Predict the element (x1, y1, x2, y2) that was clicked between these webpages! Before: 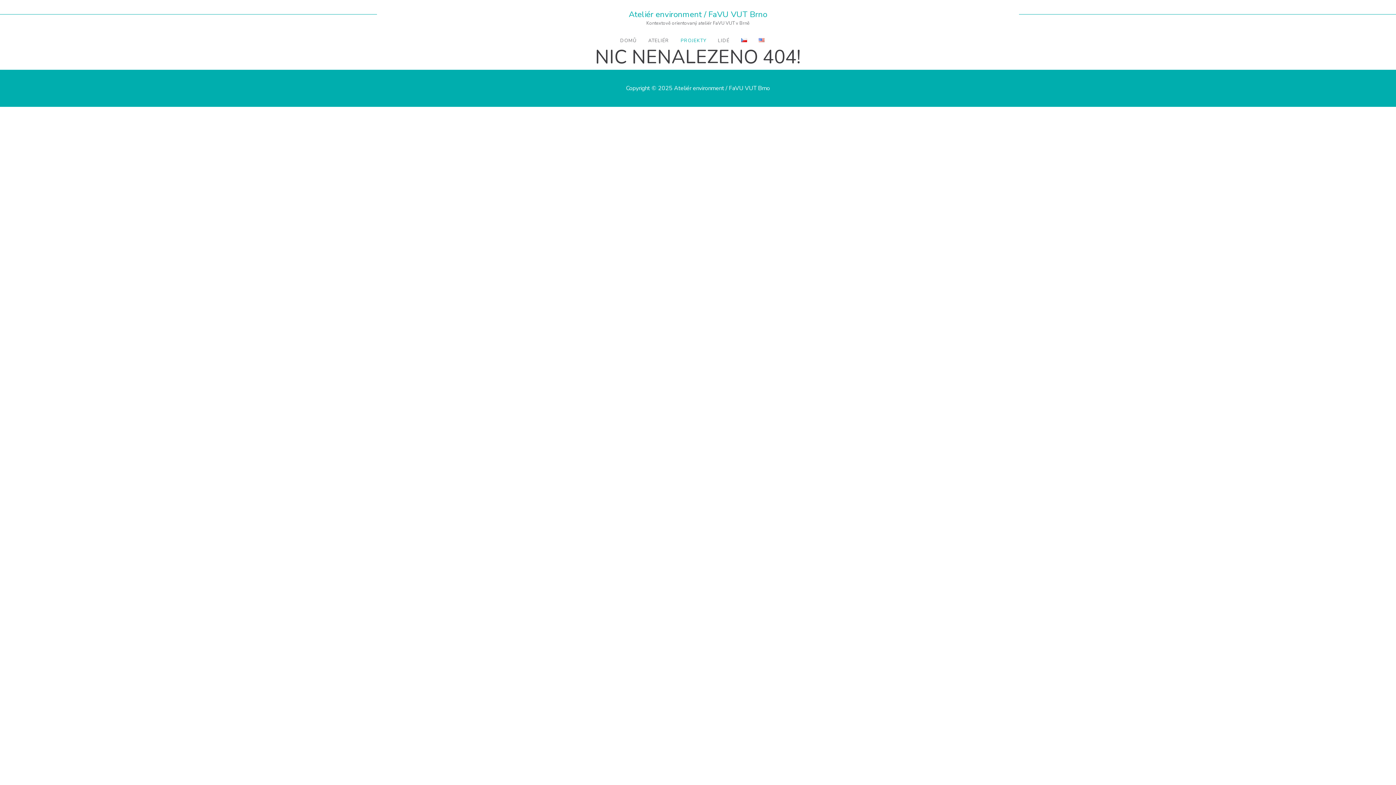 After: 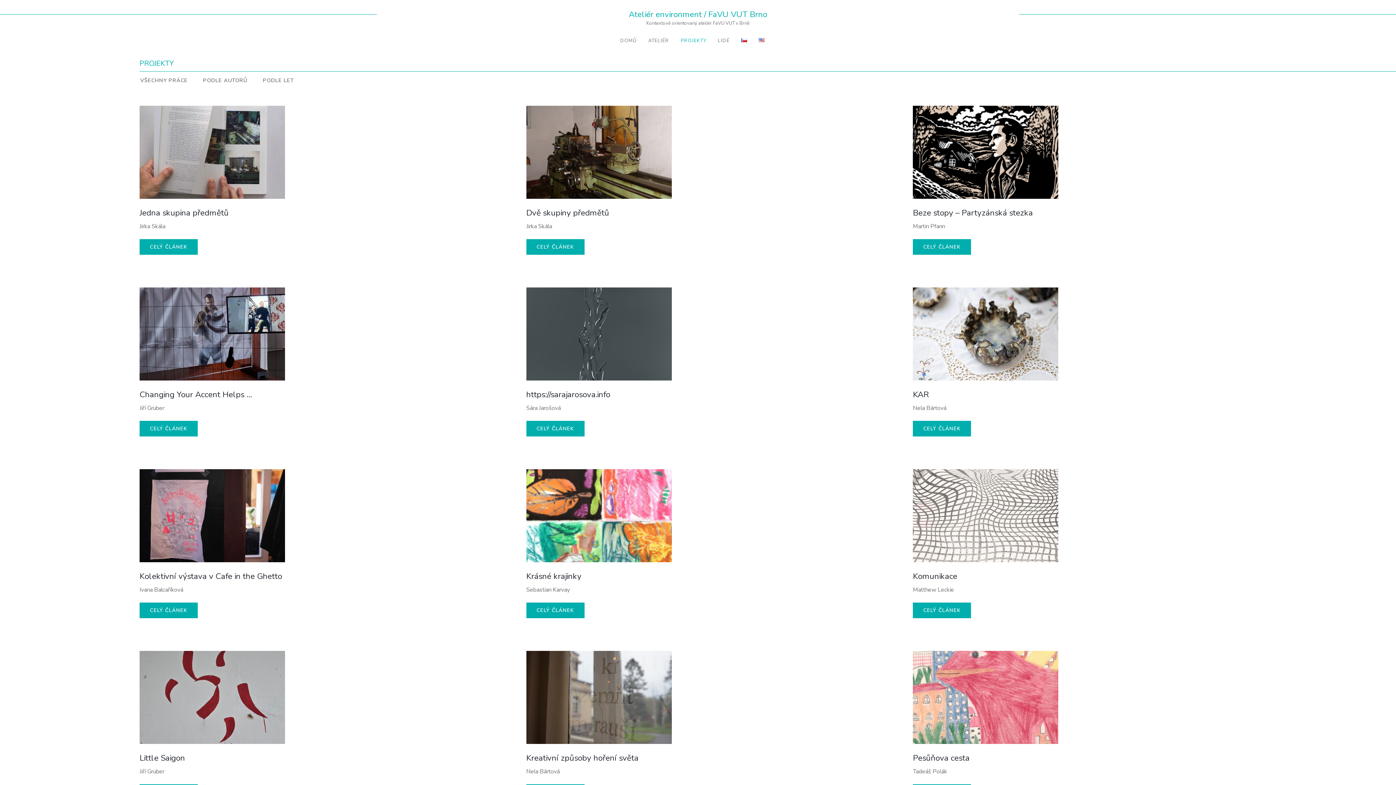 Action: label: PROJEKTY bbox: (680, 37, 706, 44)